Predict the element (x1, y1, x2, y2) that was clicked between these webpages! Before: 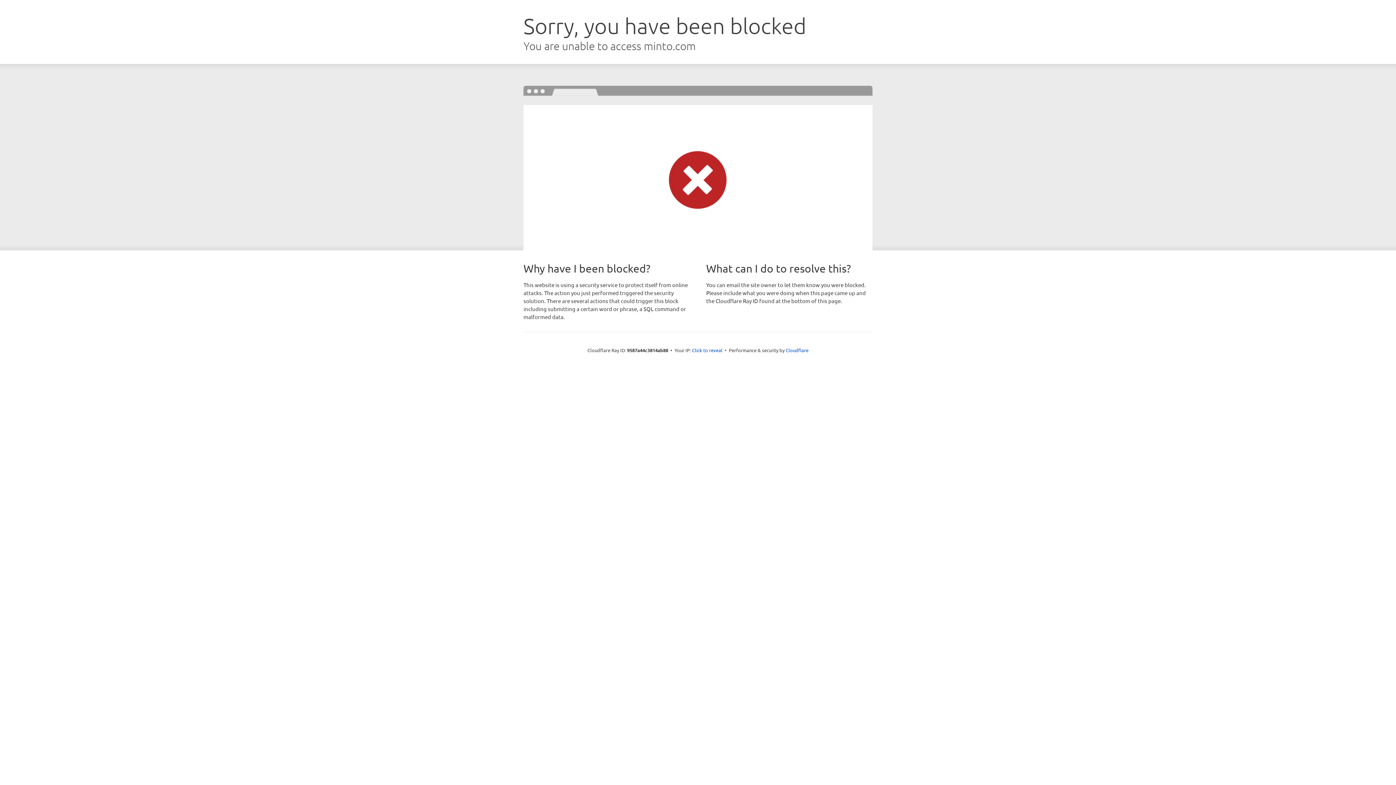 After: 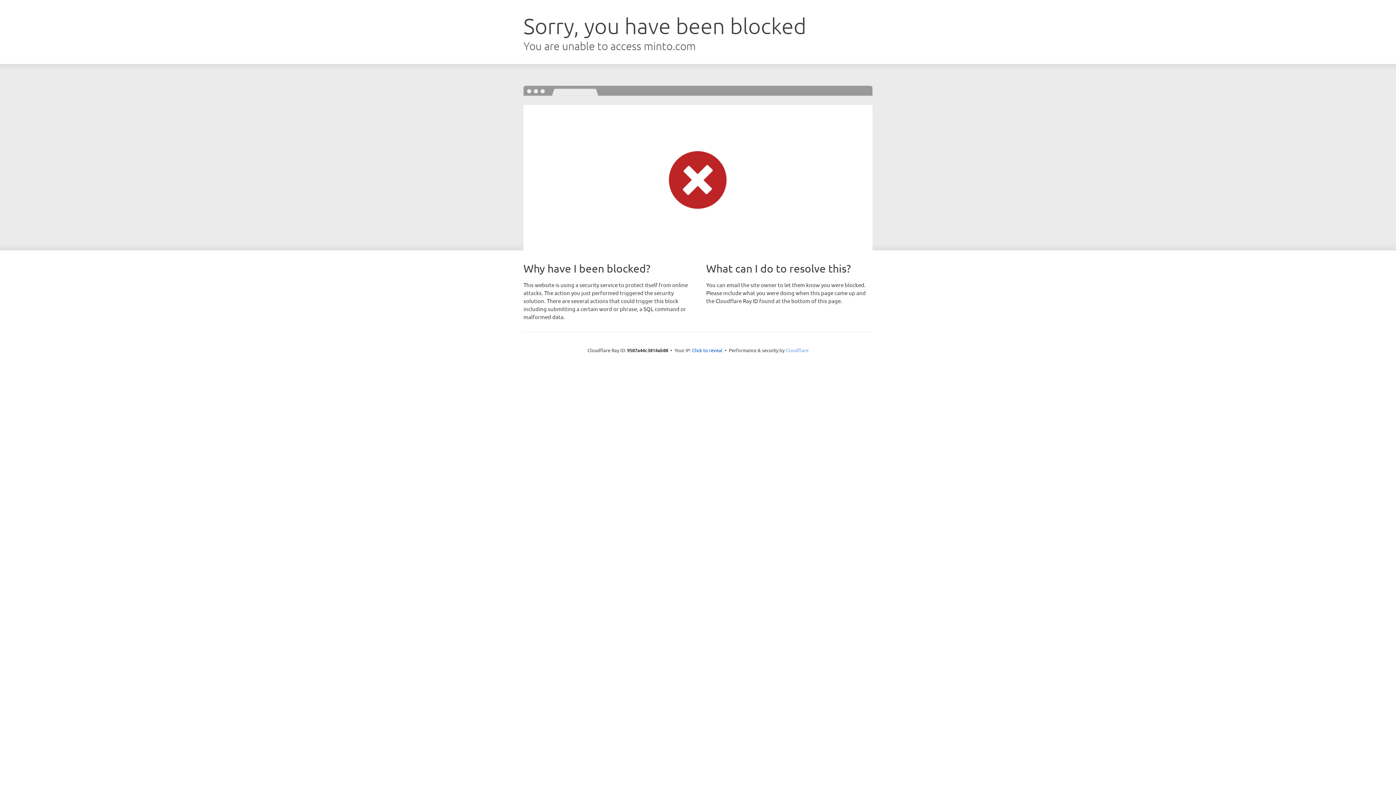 Action: bbox: (785, 347, 808, 353) label: Cloudflare